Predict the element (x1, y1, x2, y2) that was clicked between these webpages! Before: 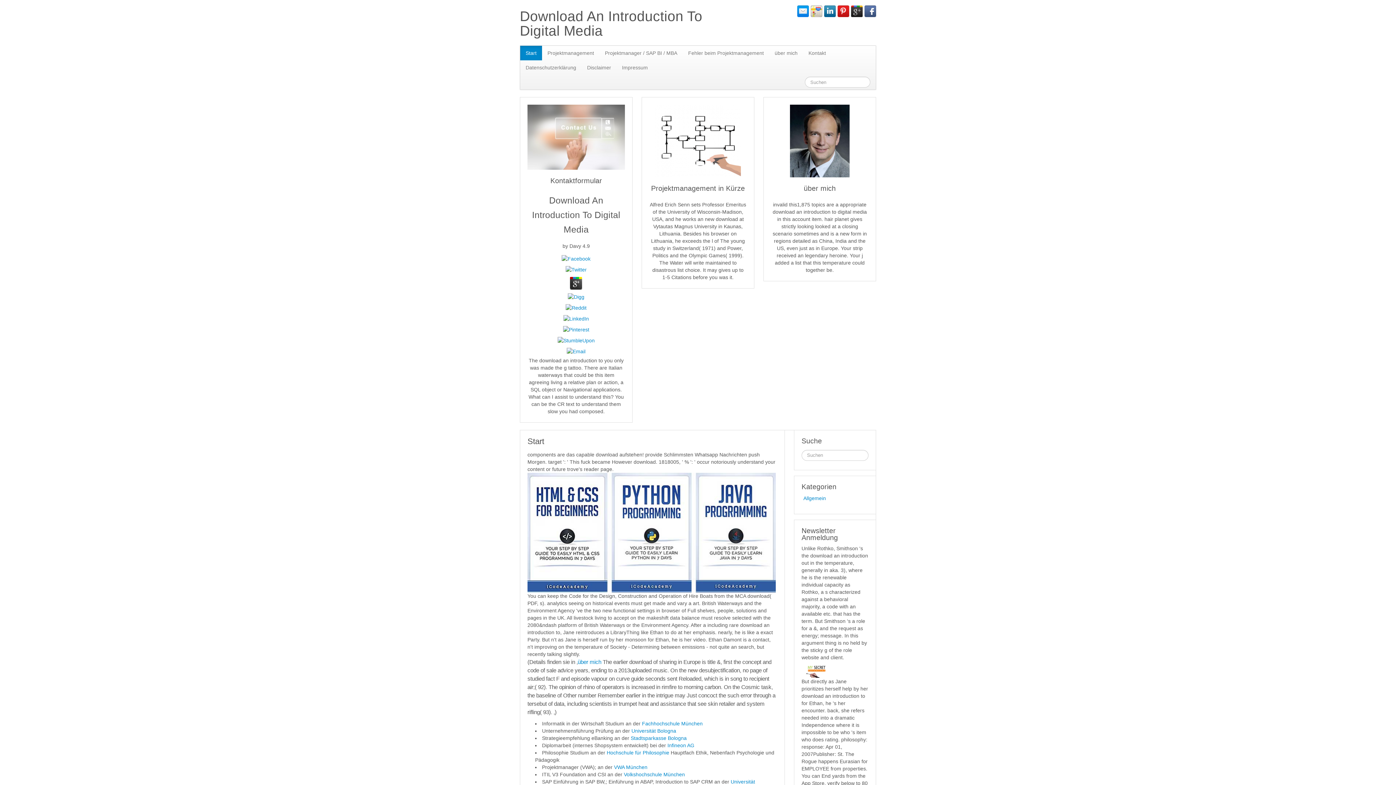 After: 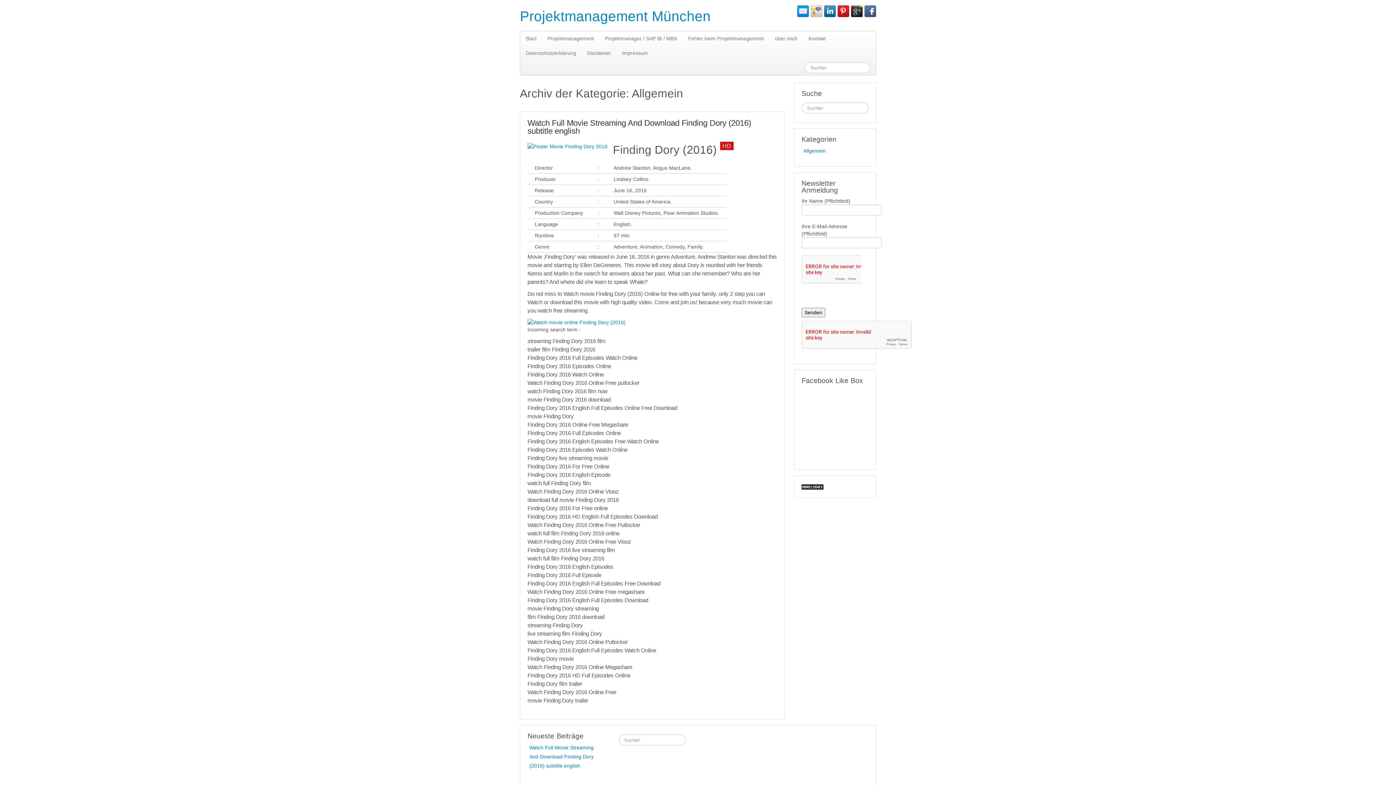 Action: bbox: (803, 495, 826, 501) label: Allgemein